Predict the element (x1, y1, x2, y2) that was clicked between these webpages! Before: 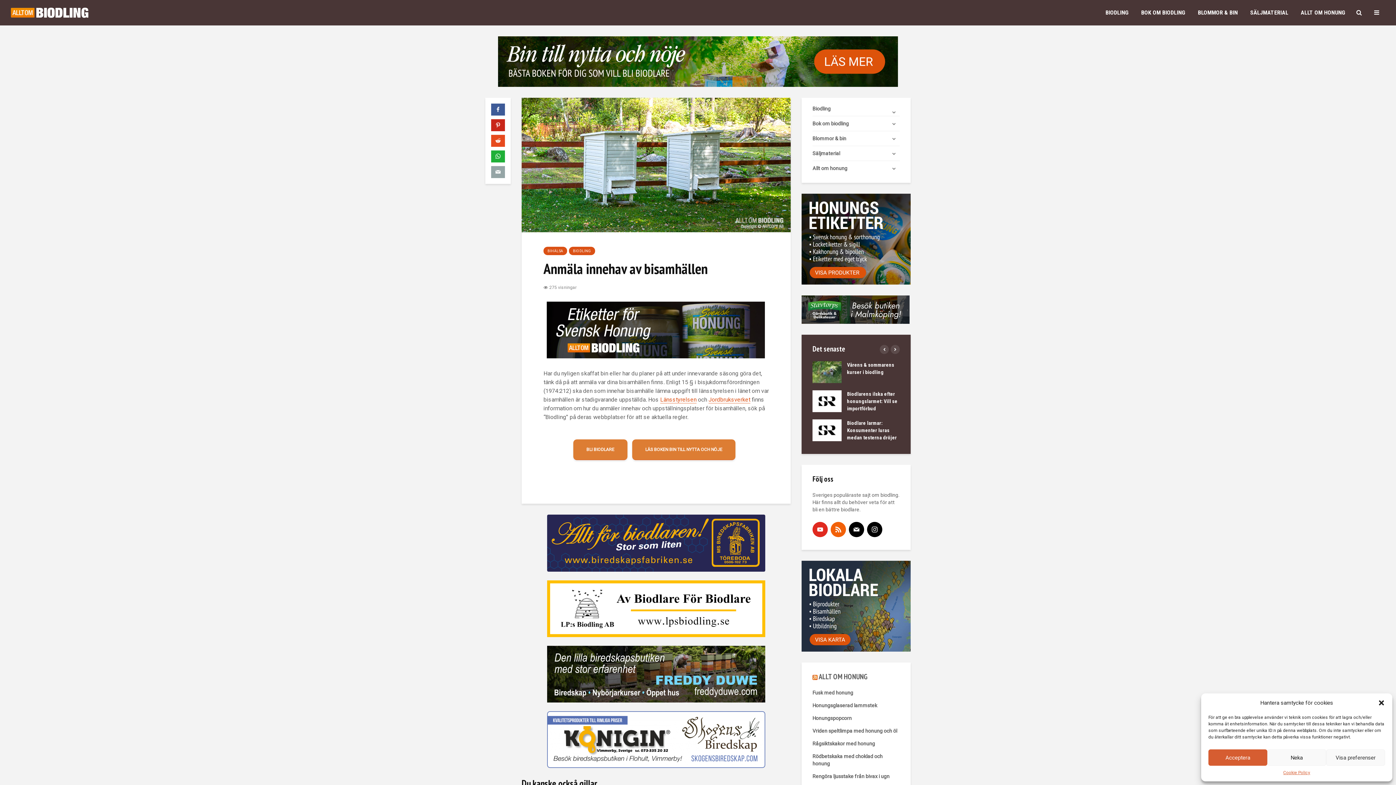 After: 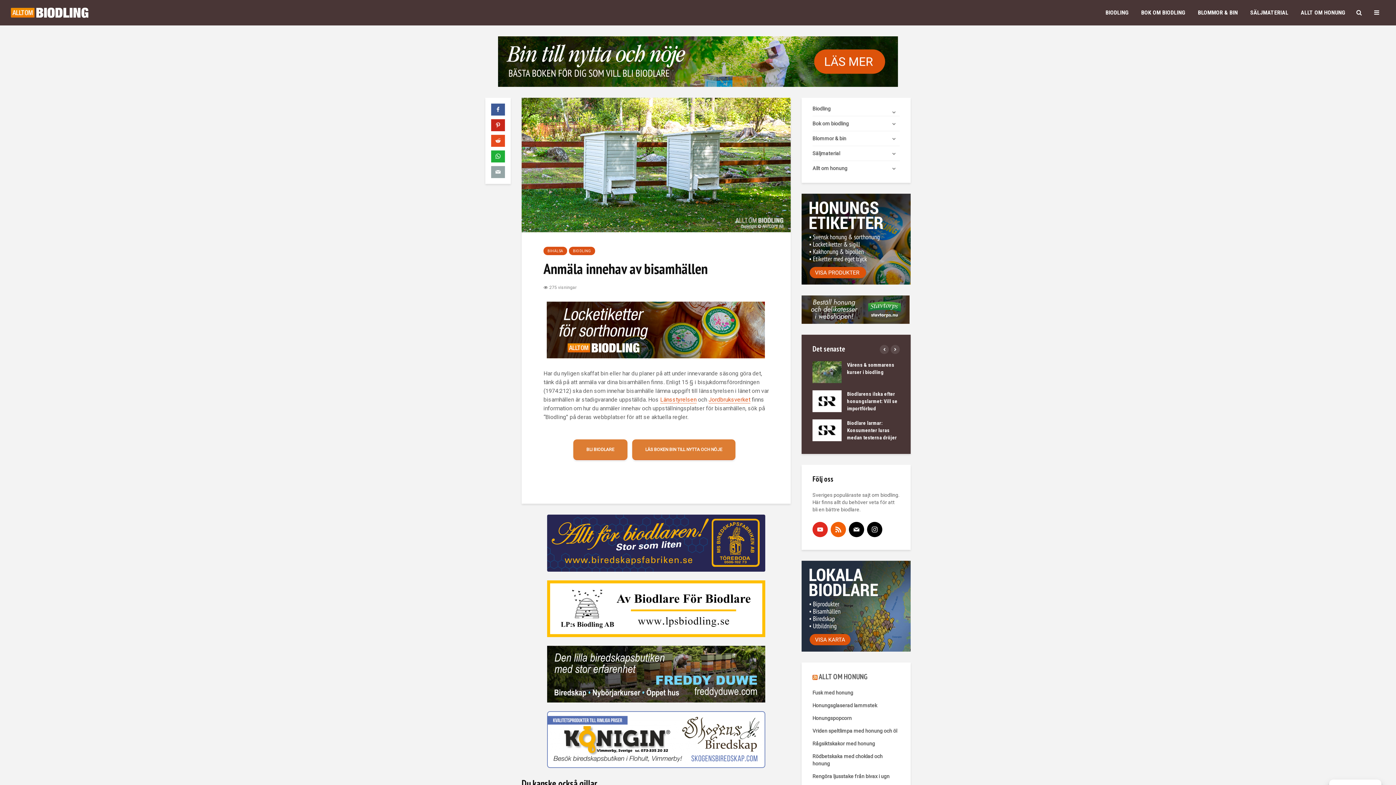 Action: label: Acceptera bbox: (1208, 749, 1267, 766)